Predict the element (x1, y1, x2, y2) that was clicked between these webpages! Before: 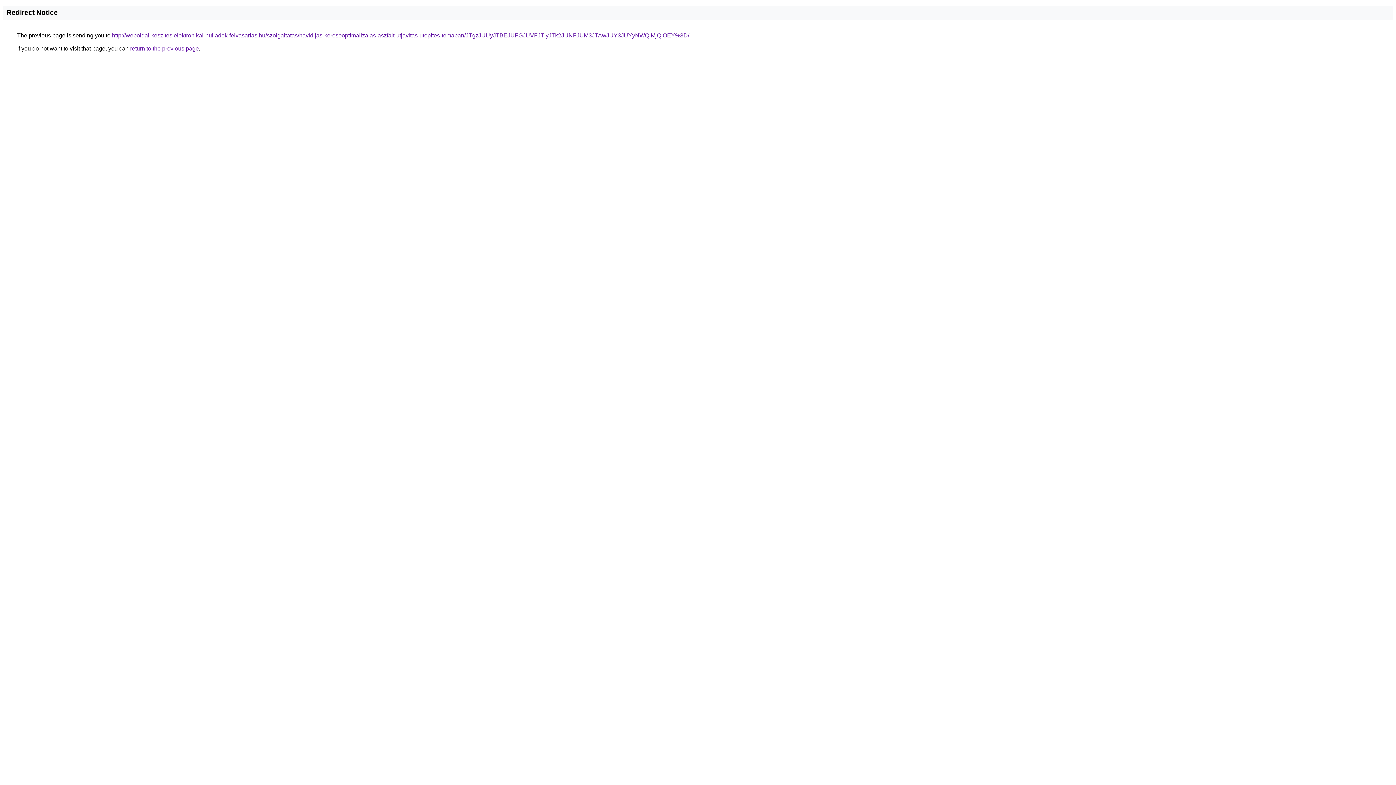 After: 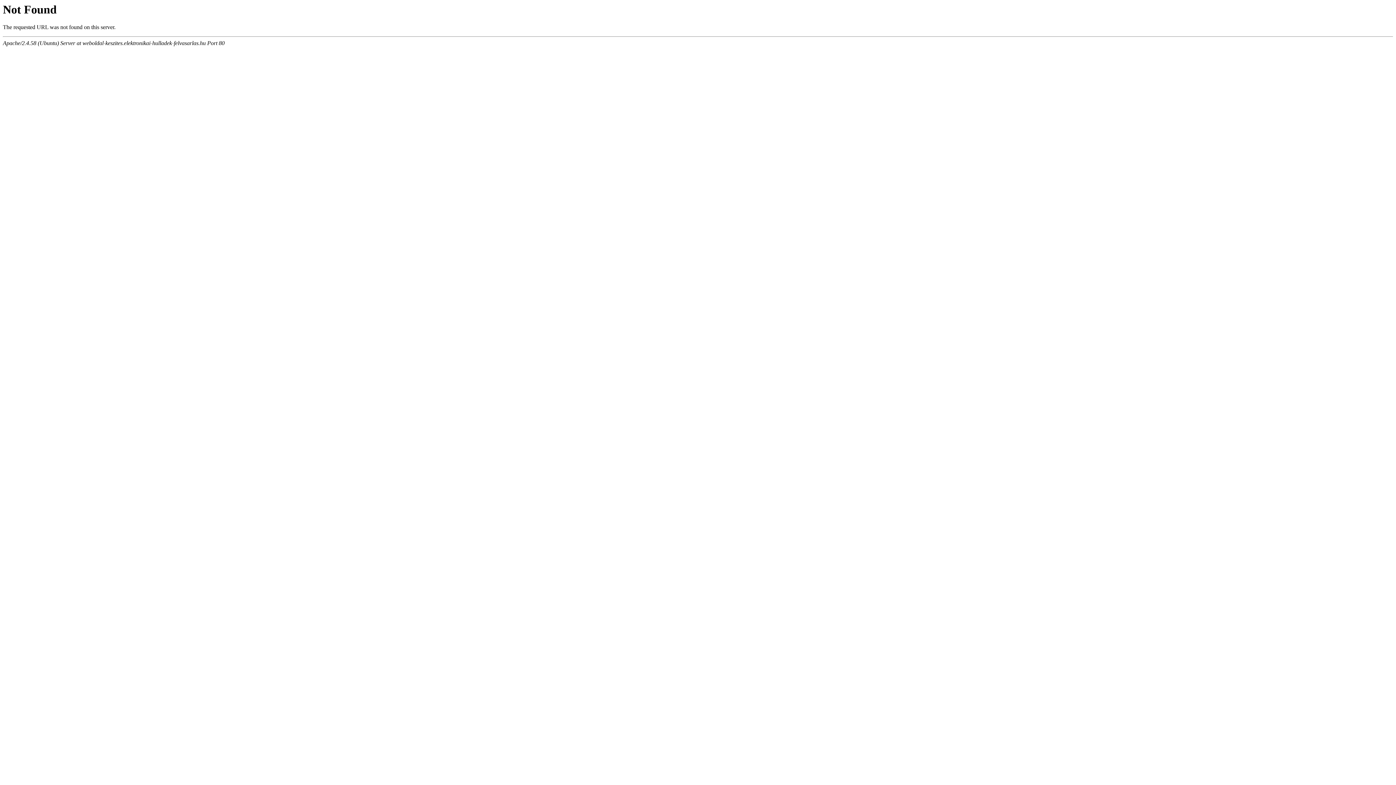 Action: bbox: (112, 32, 689, 38) label: http://weboldal-keszites.elektronikai-hulladek-felvasarlas.hu/szolgaltatas/havidijas-keresooptimalizalas-aszfalt-utjavitas-utepites-temaban/JTgzJUUyJTBEJUFGJUVFJTIyJTk2JUNFJUM3JTAwJUY3JUYyNWQlMjQlOEY%3D/